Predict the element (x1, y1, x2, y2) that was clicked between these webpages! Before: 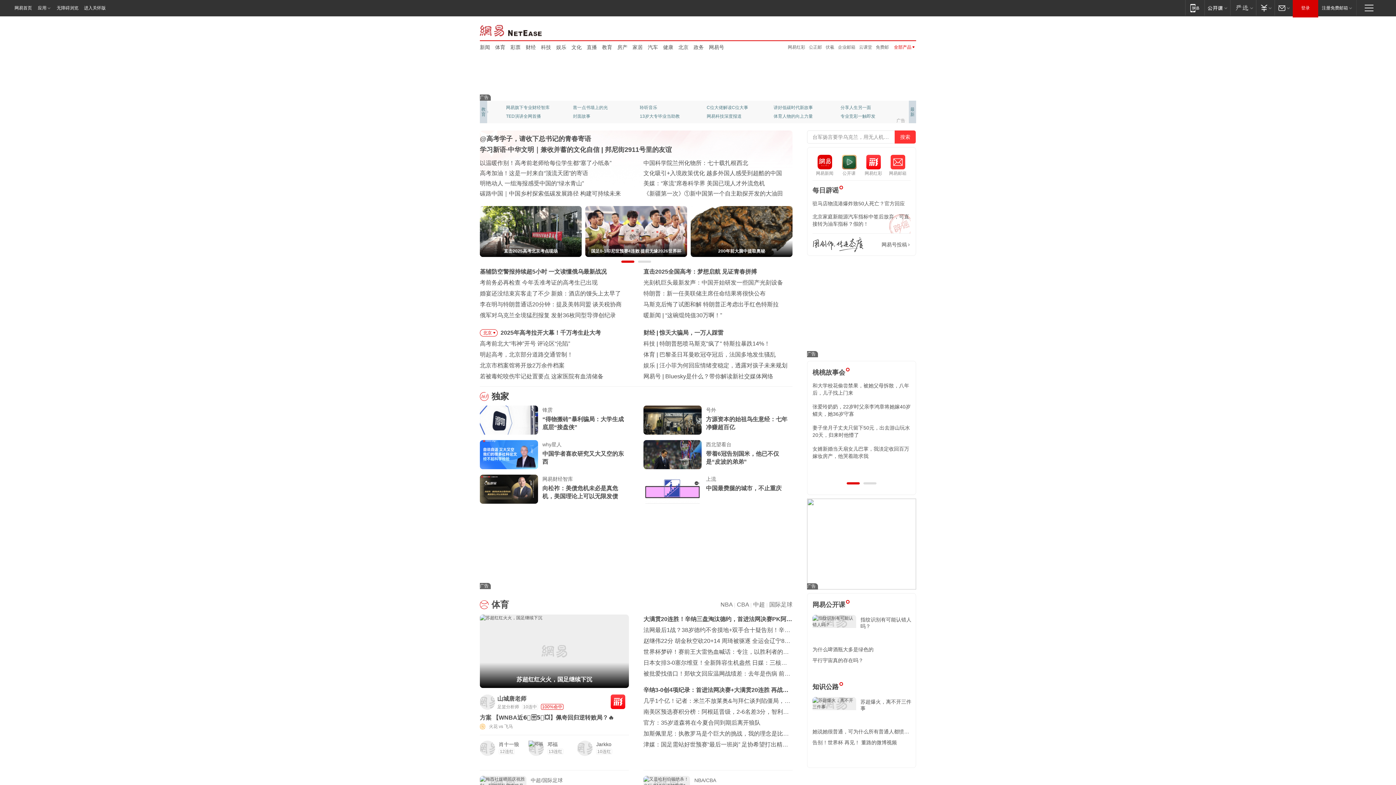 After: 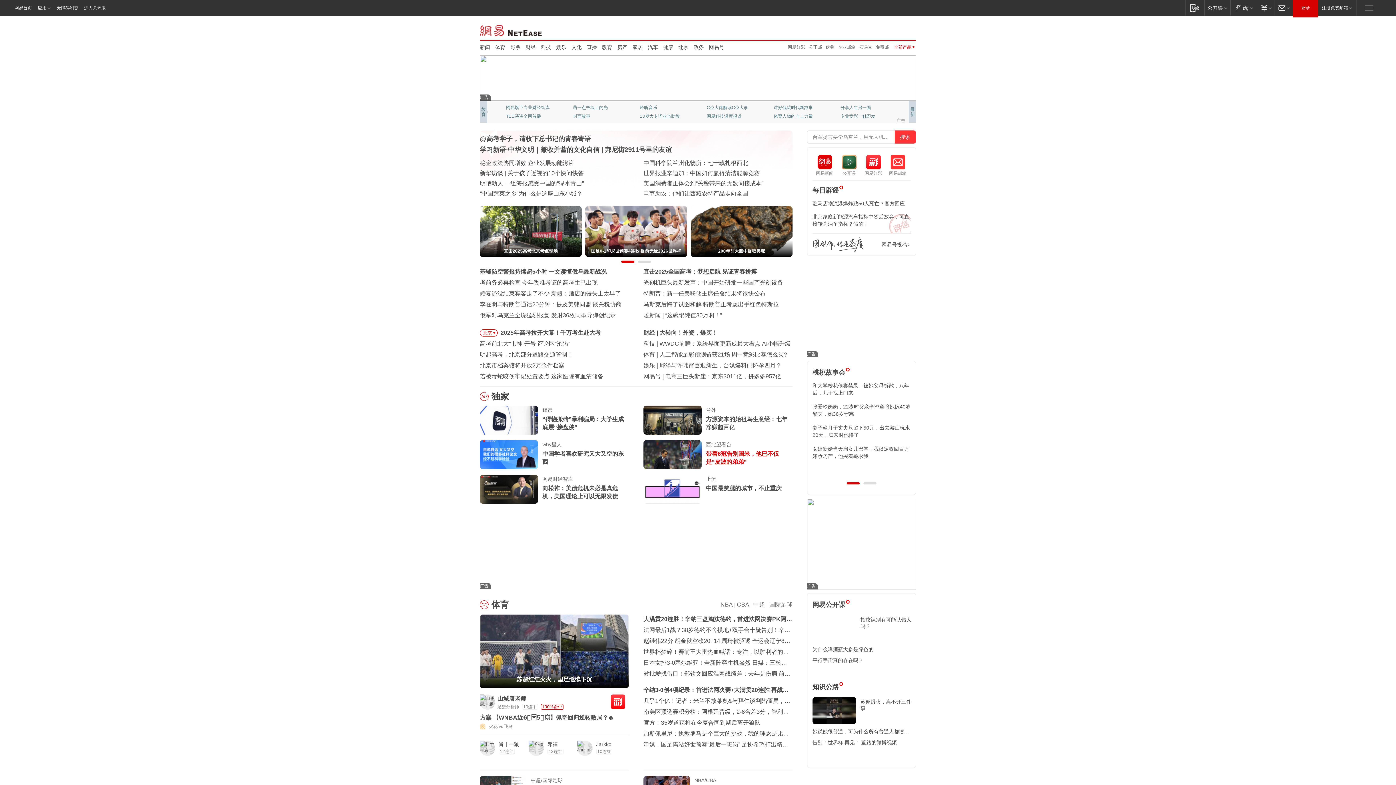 Action: bbox: (542, 450, 629, 466) label: 带着6冠告别国米，他已不仅是“皮波的弟弟”